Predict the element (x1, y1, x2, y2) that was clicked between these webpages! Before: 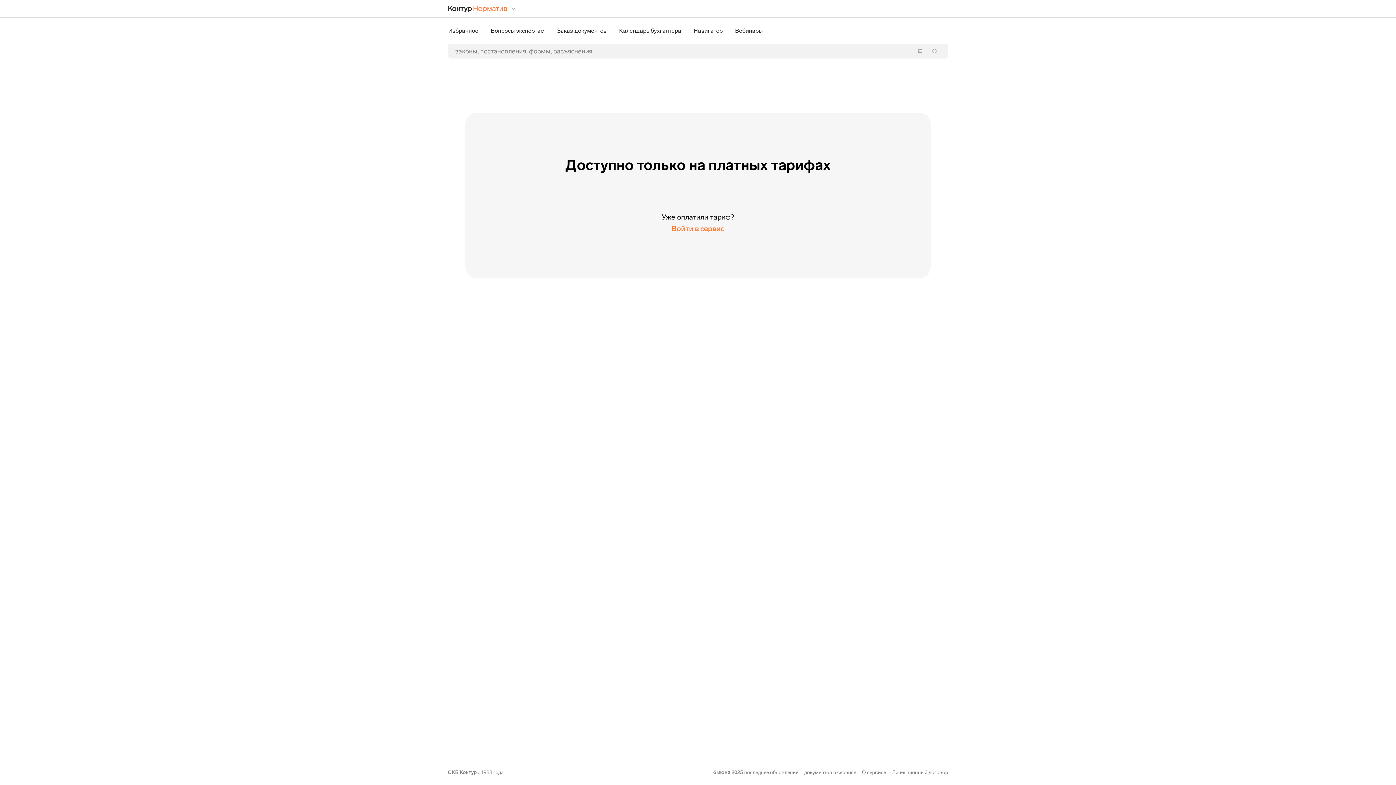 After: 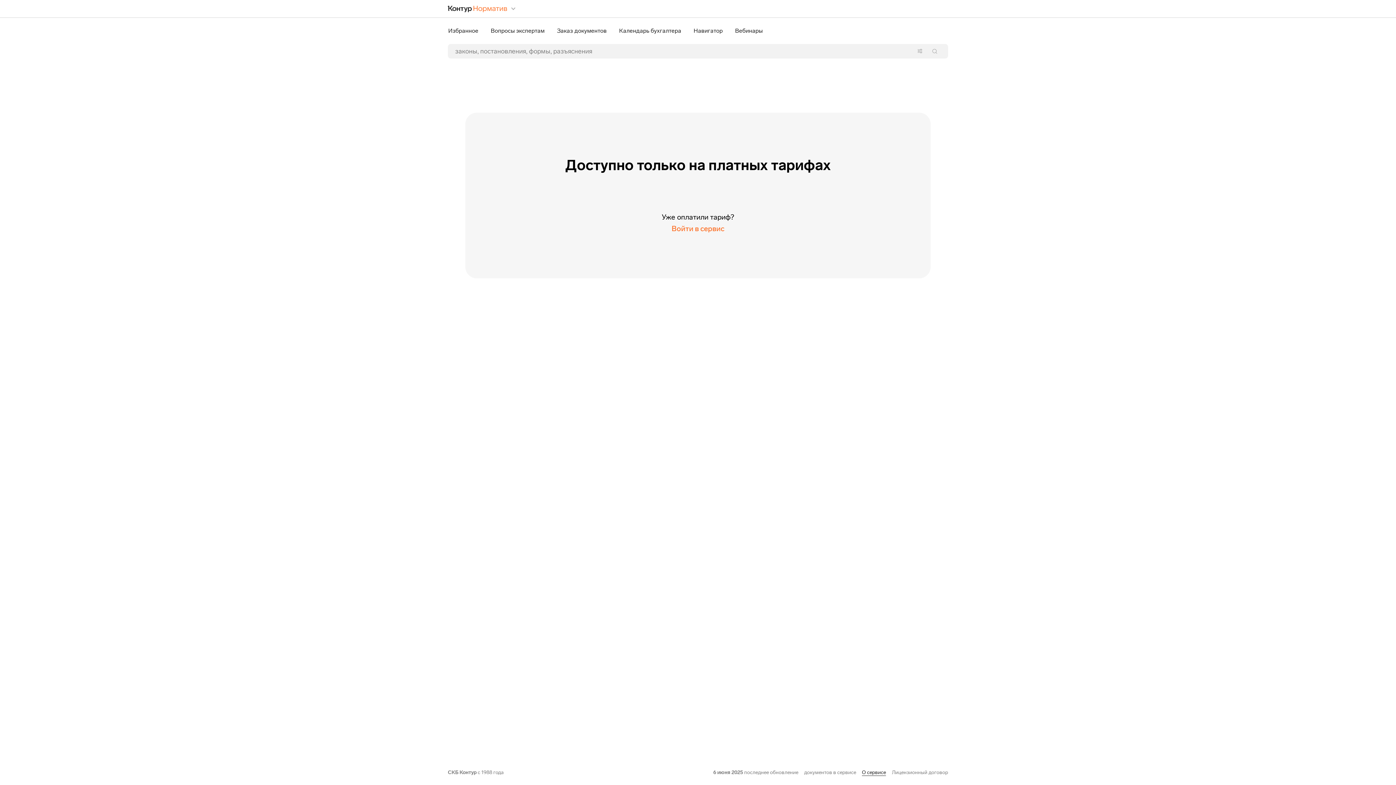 Action: bbox: (862, 769, 886, 776) label: О сервисе